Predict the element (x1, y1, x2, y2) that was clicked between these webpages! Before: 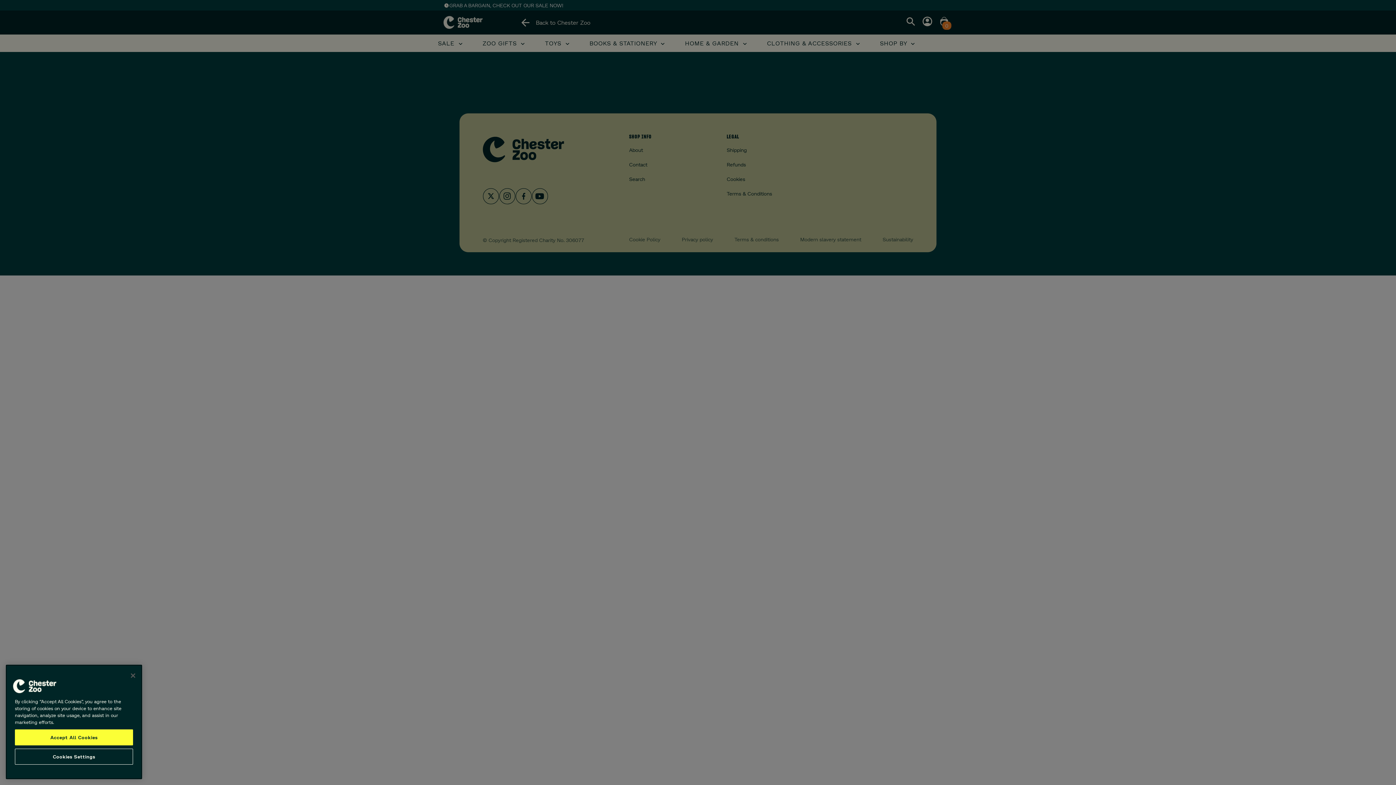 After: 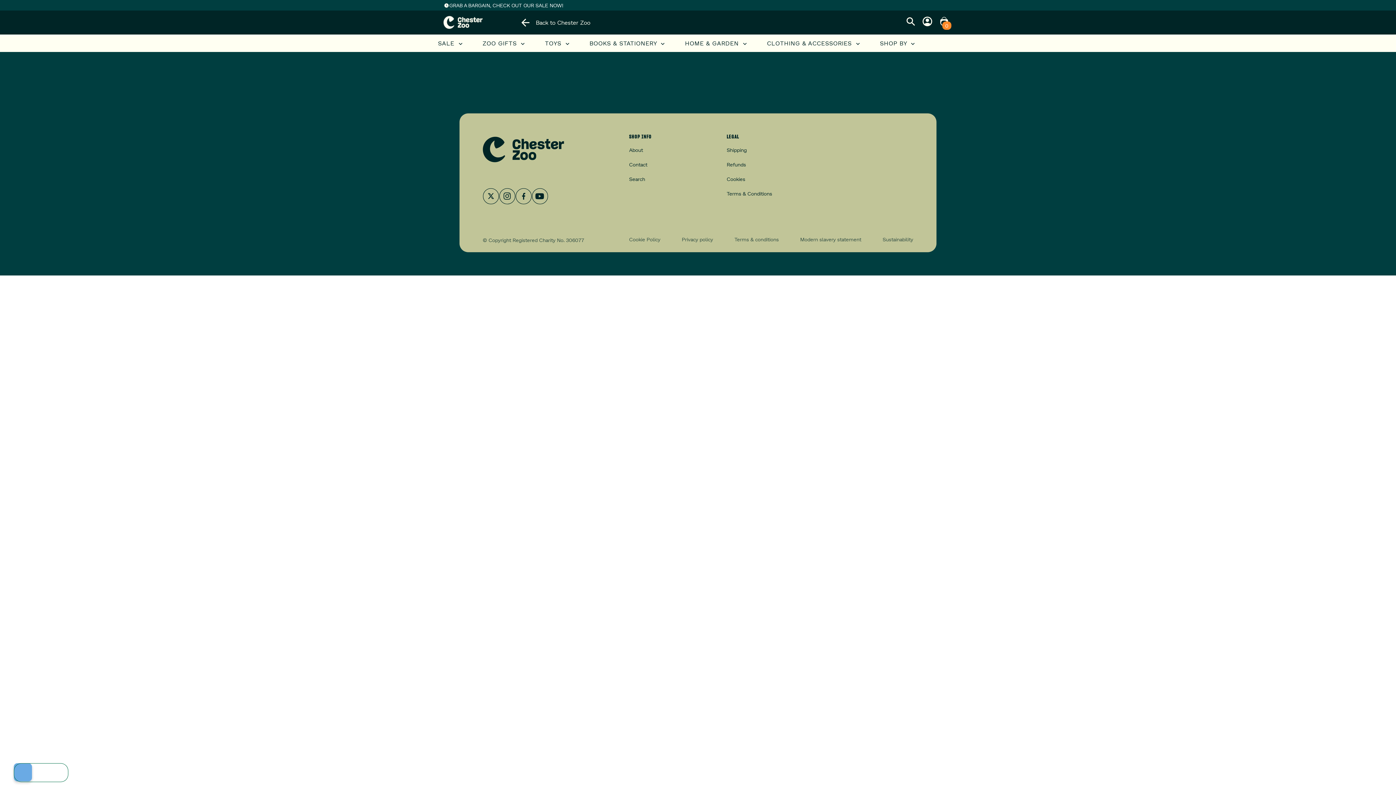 Action: label: Close bbox: (125, 696, 141, 712)